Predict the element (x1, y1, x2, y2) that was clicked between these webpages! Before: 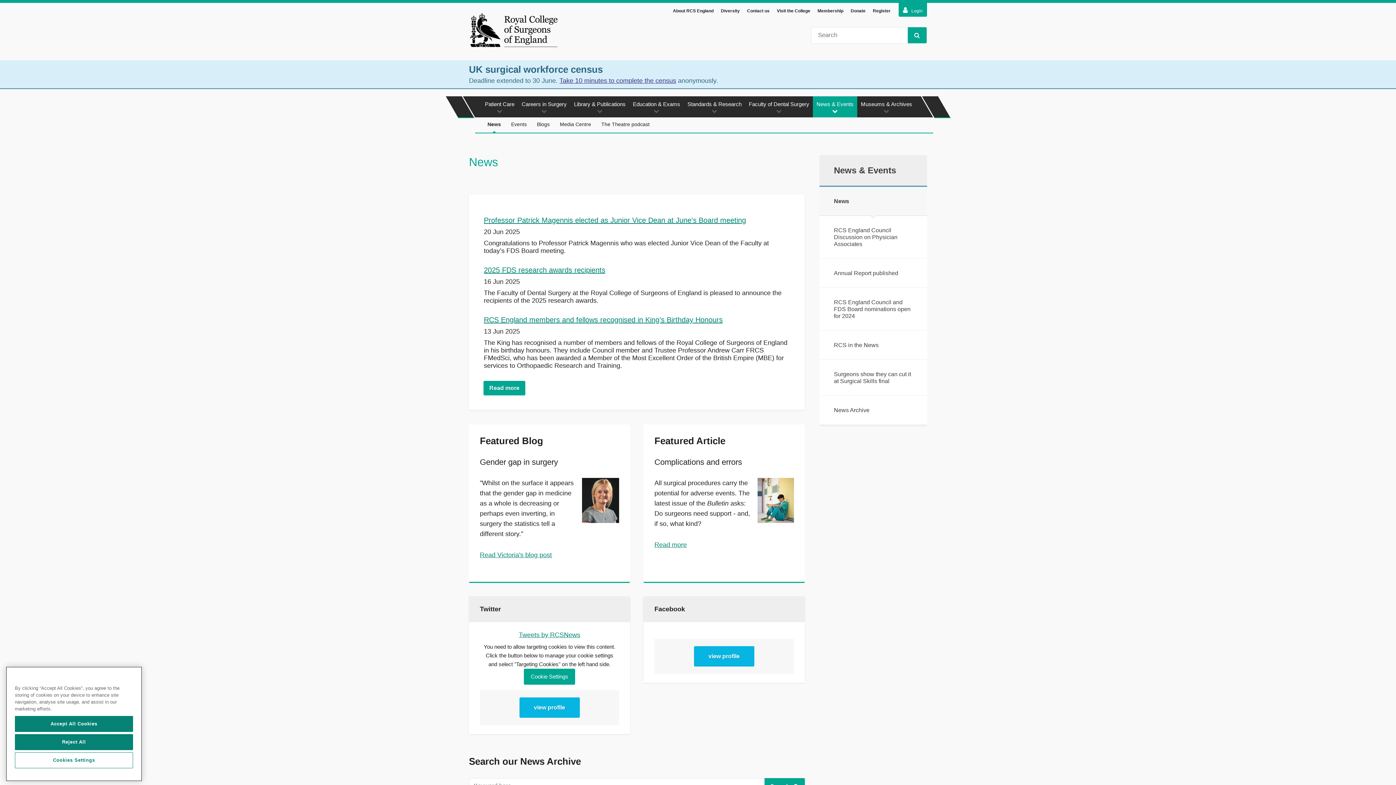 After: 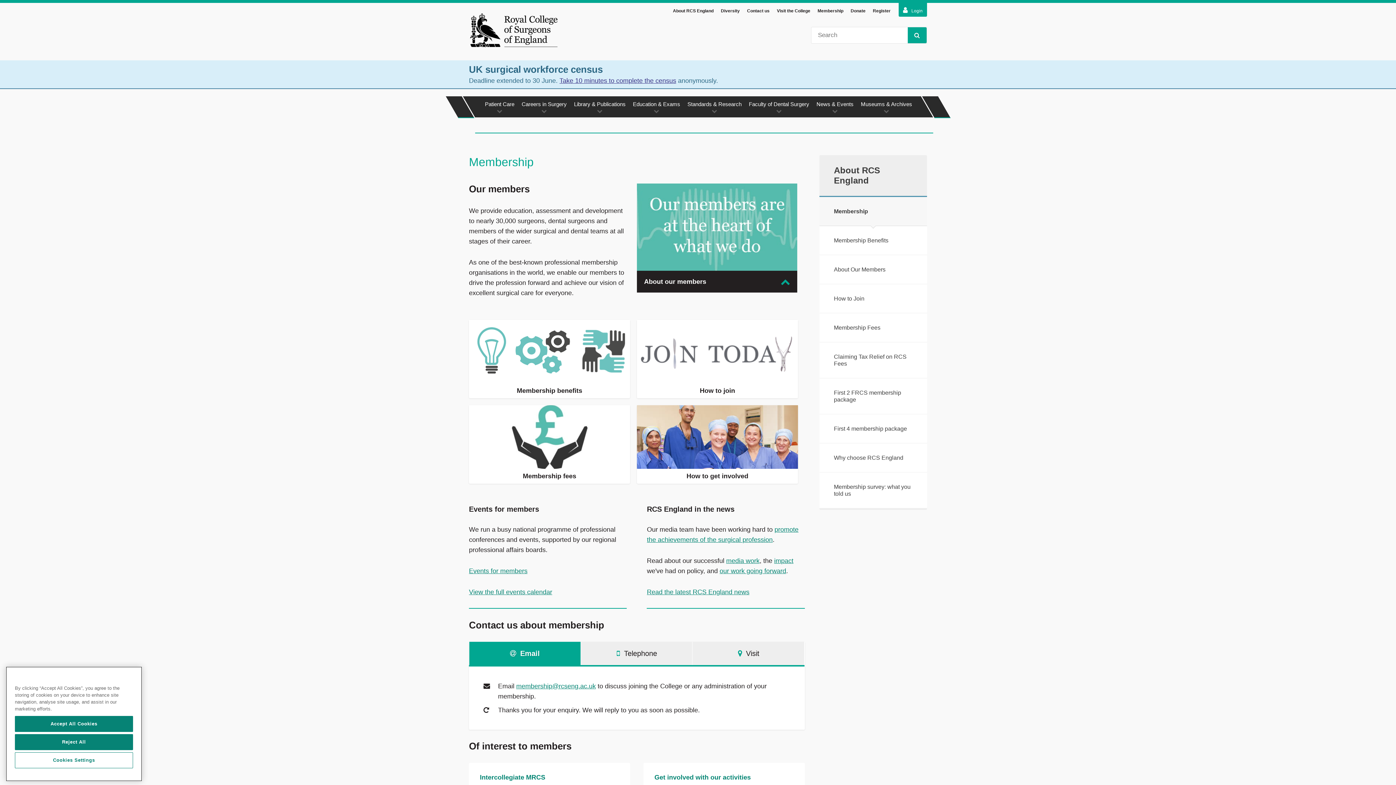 Action: label: Membership bbox: (817, 2, 843, 18)